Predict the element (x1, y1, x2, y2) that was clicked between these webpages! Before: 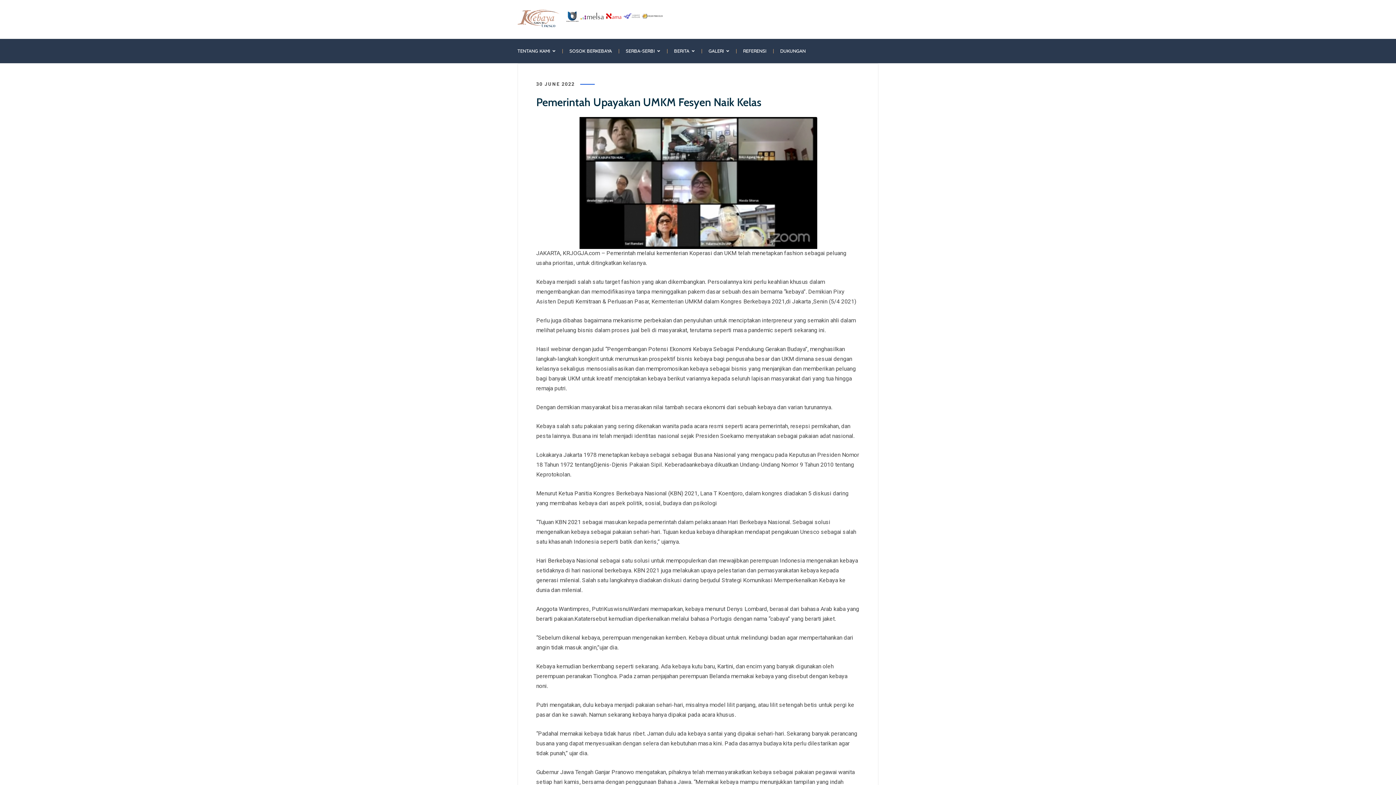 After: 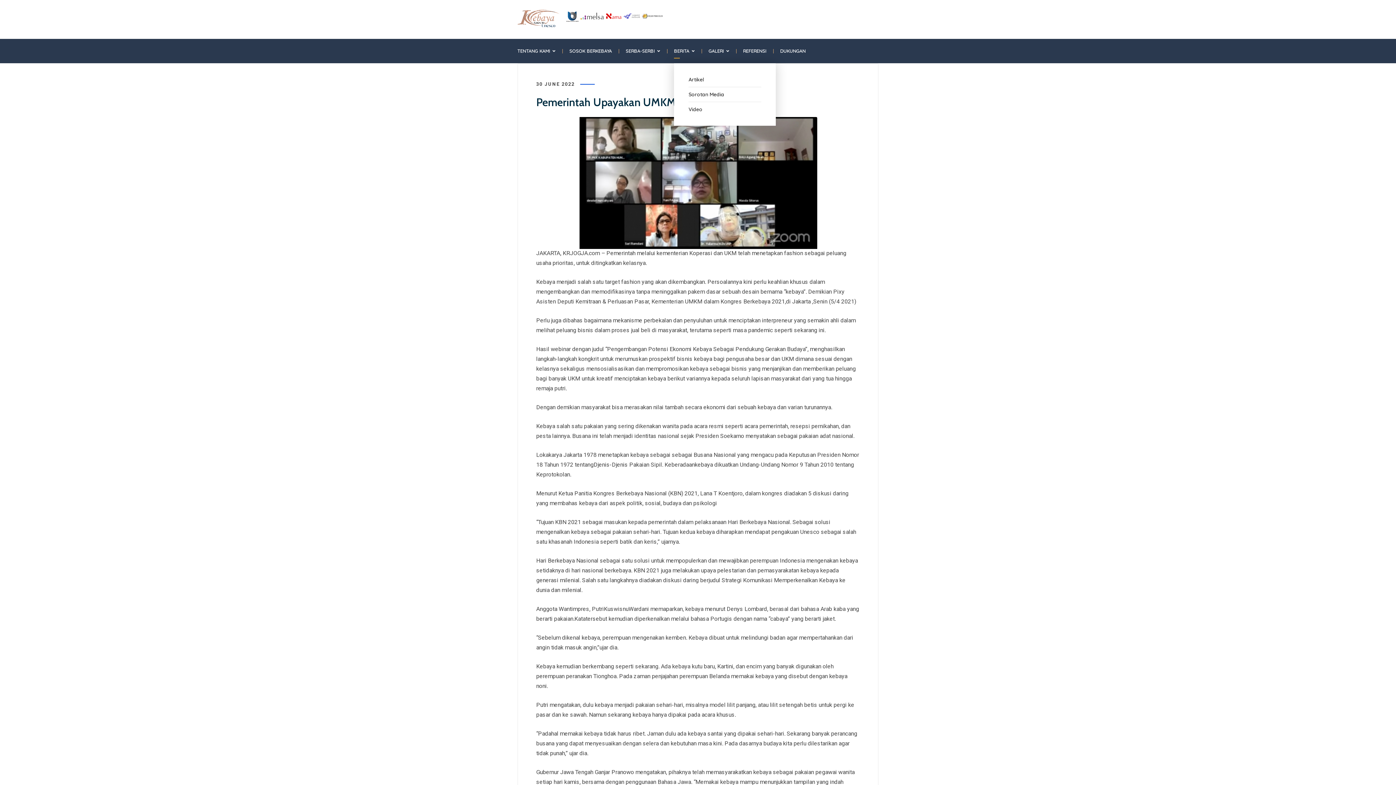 Action: bbox: (674, 38, 694, 63) label: BERITA